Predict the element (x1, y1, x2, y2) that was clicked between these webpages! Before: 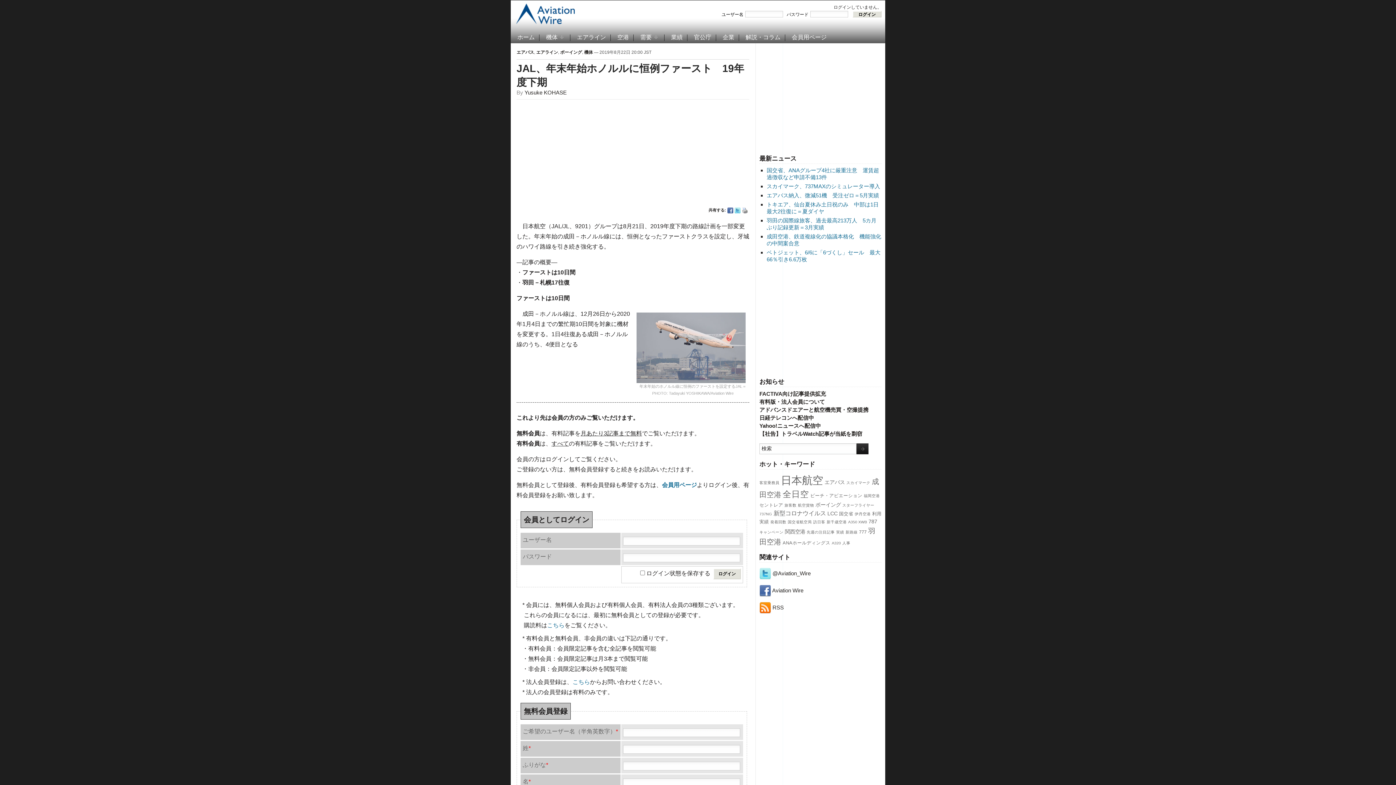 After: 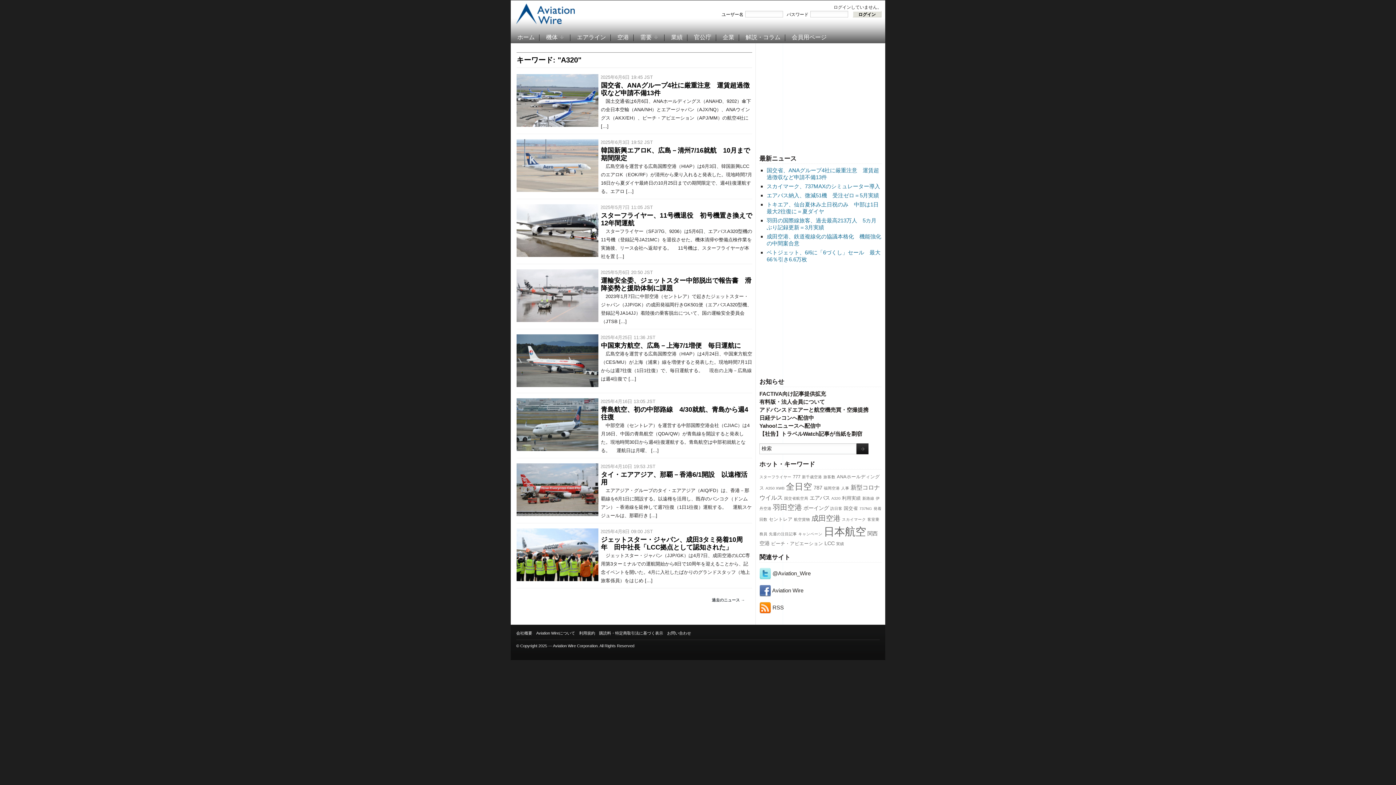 Action: label: A320 bbox: (832, 541, 841, 545)